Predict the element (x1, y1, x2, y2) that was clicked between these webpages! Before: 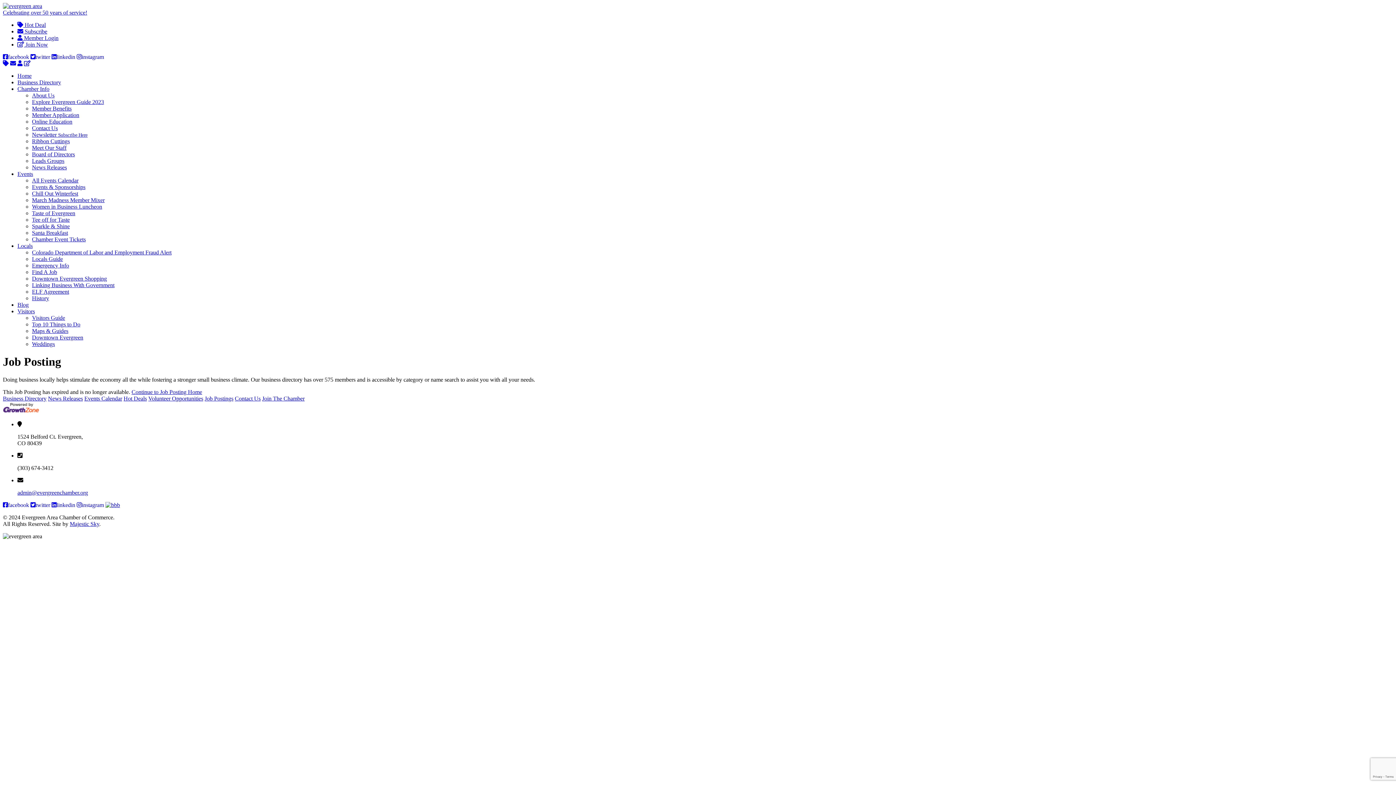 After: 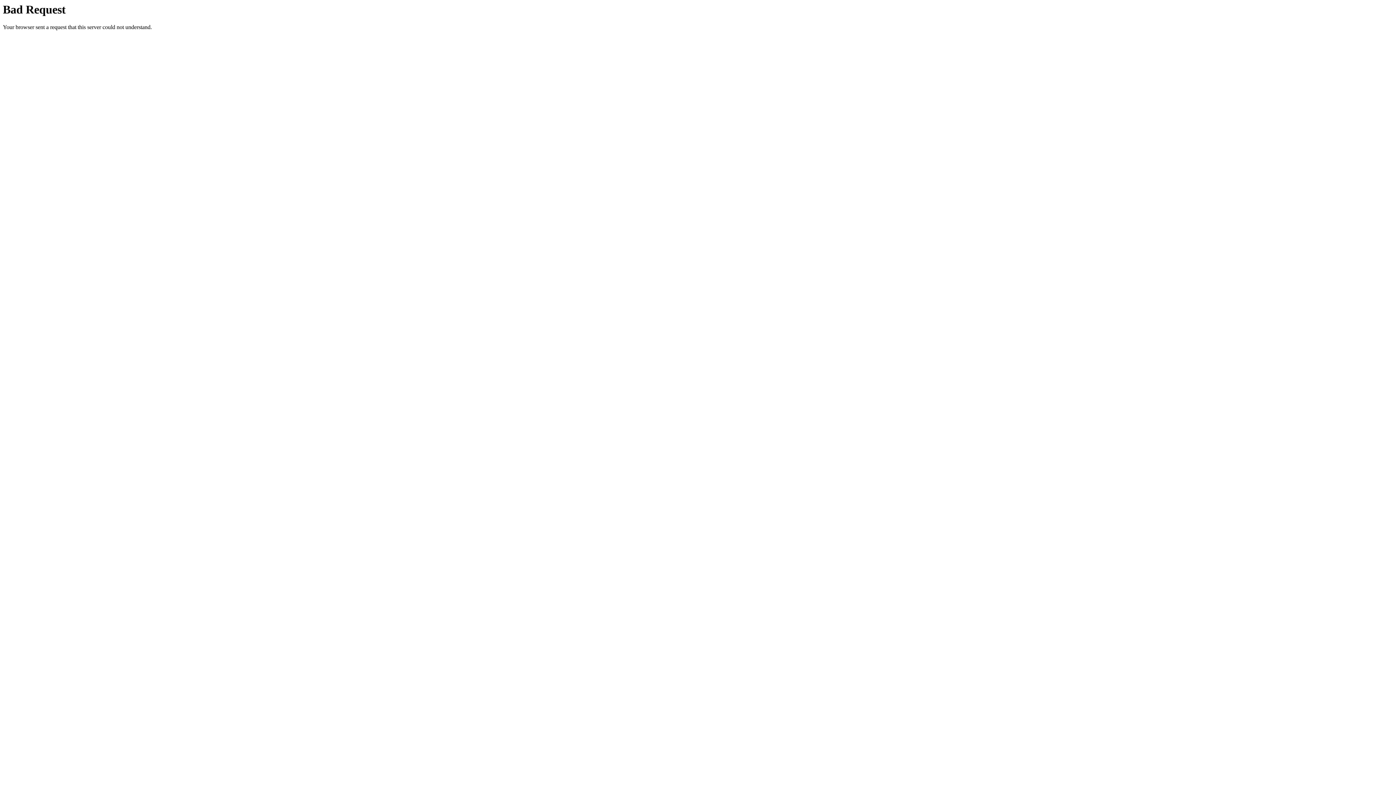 Action: bbox: (2, 9, 87, 15) label: Celebrating over 50 years of service!
